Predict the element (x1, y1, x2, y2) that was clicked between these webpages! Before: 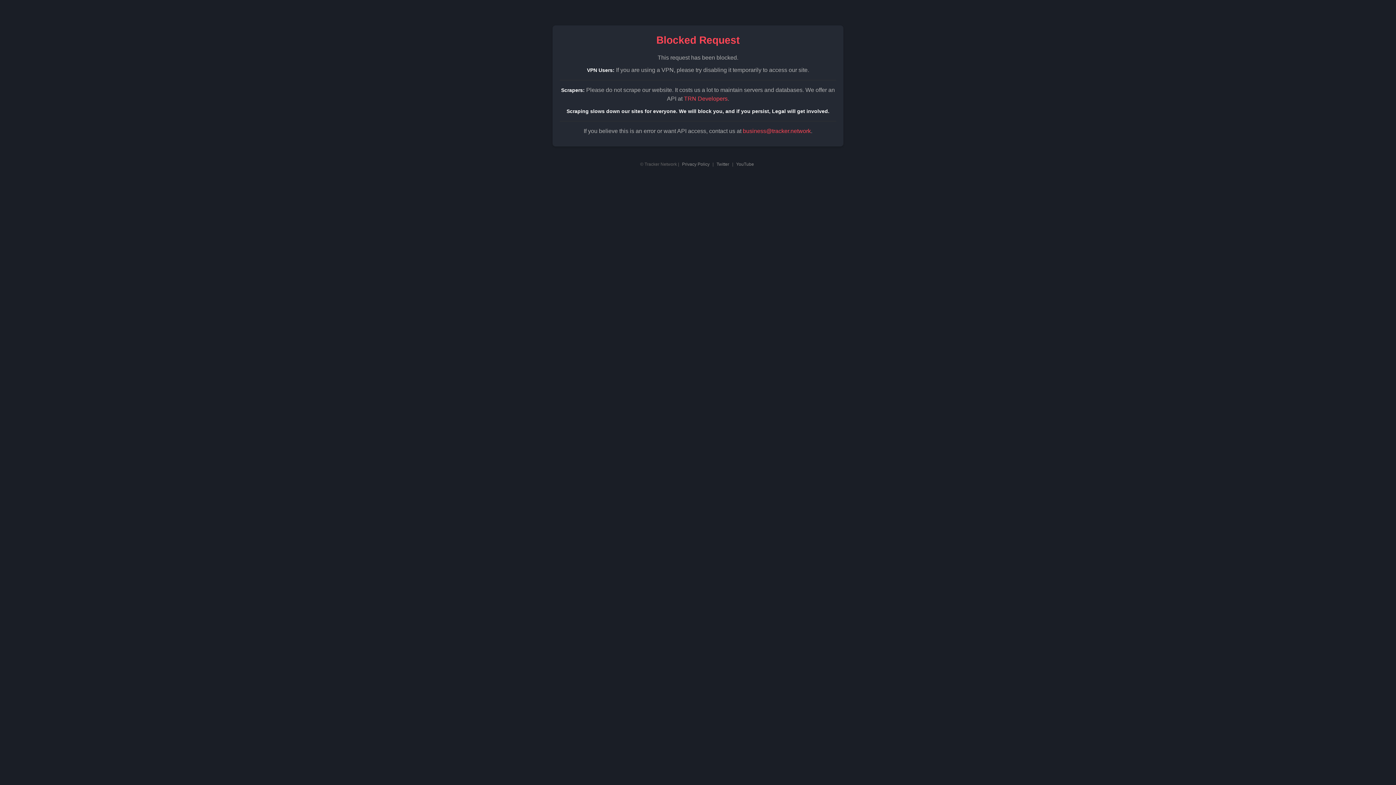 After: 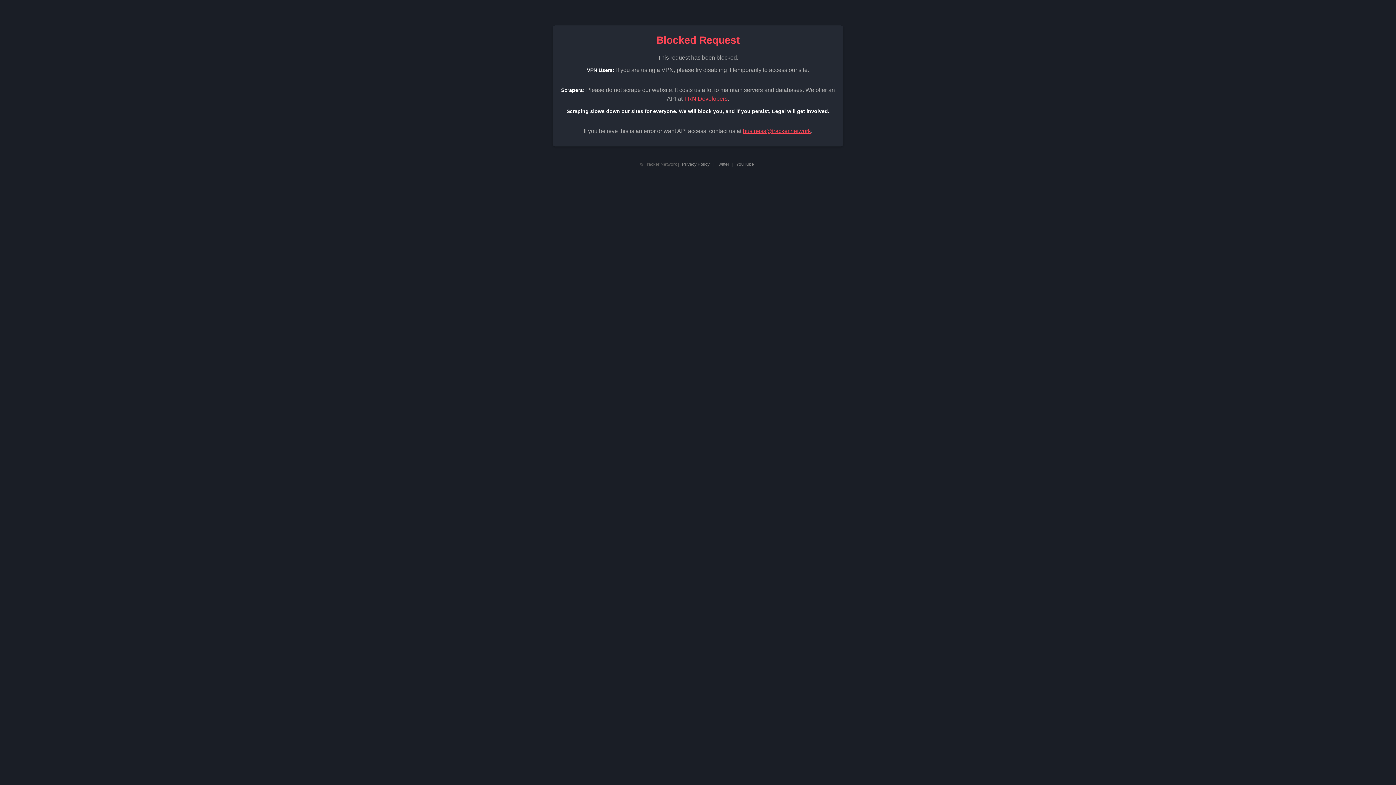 Action: label: business@tracker.network bbox: (743, 128, 811, 134)